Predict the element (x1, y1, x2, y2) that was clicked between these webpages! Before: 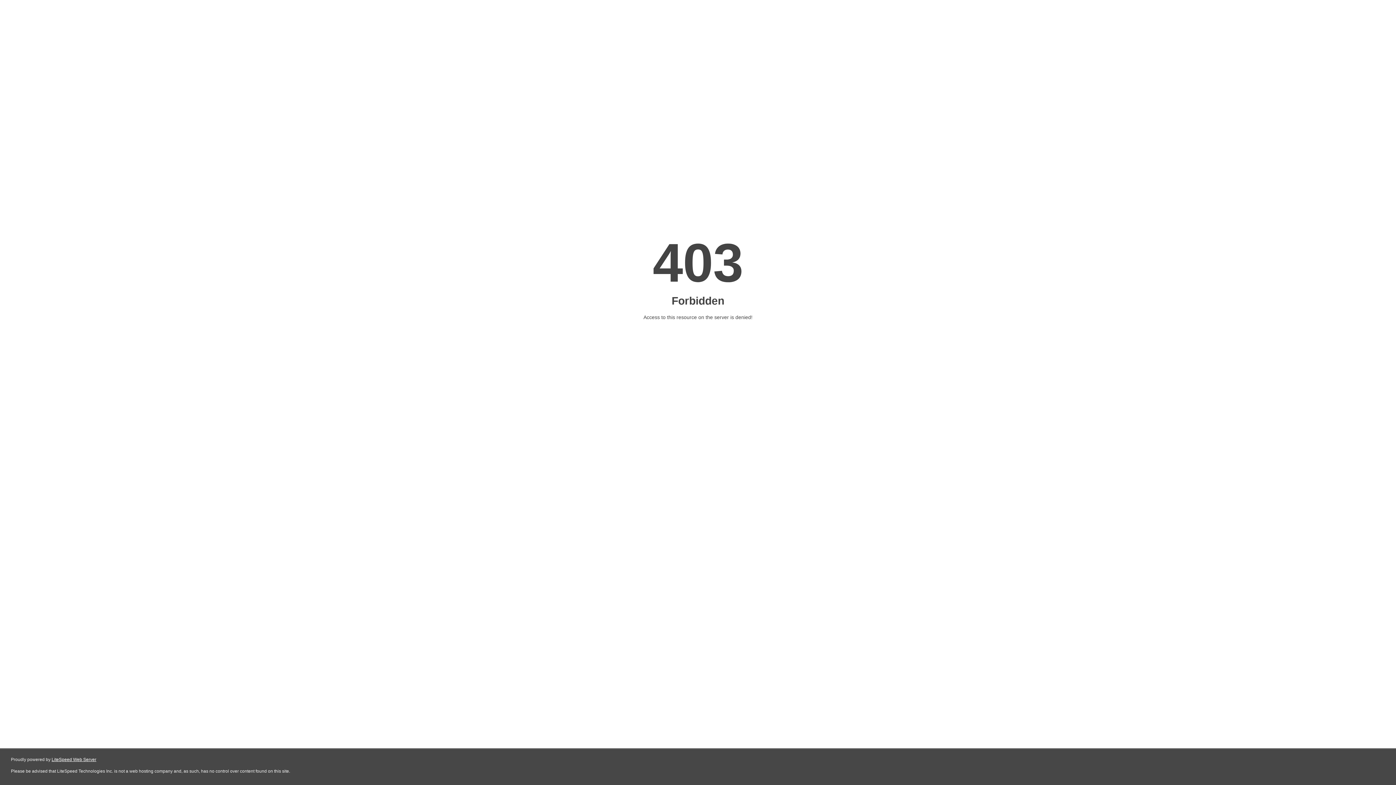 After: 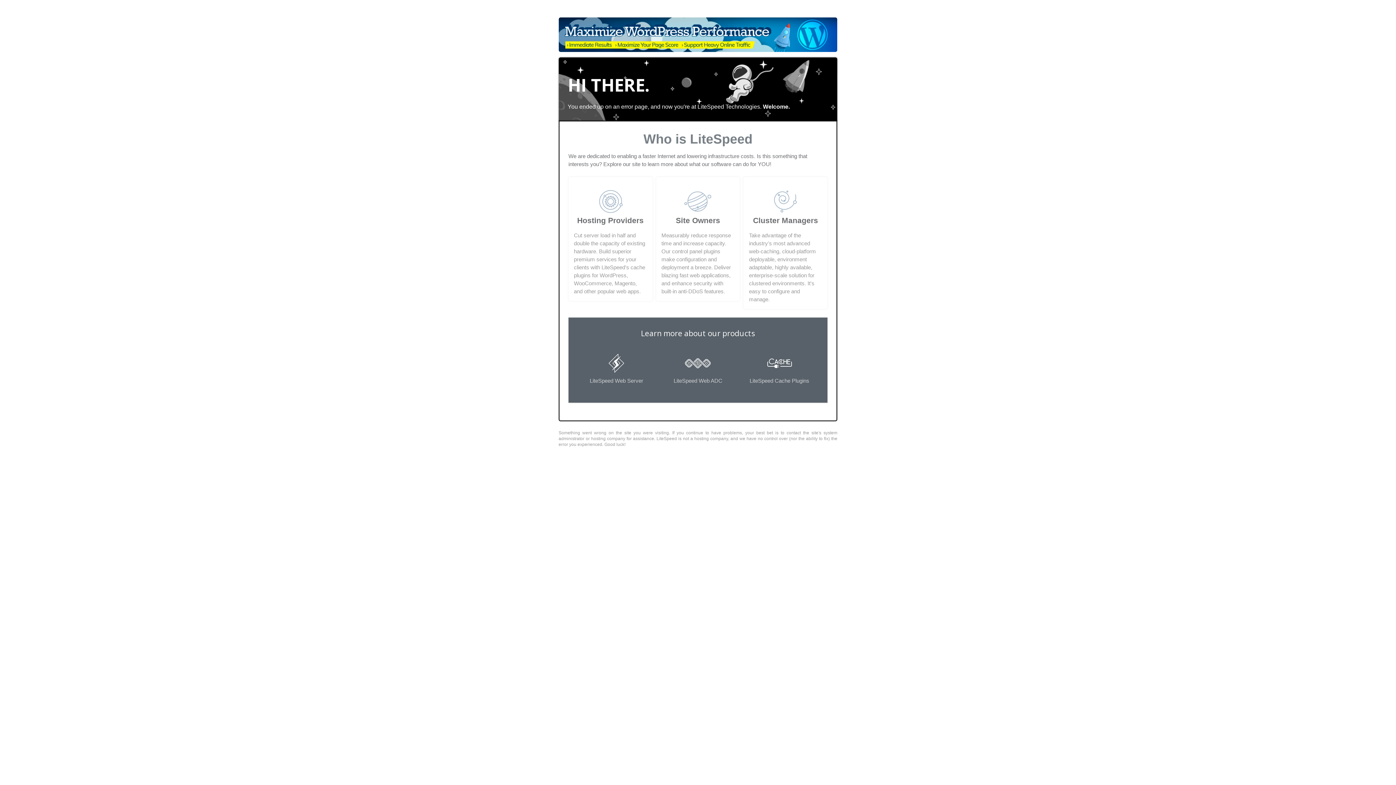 Action: label: LiteSpeed Web Server bbox: (51, 757, 96, 762)